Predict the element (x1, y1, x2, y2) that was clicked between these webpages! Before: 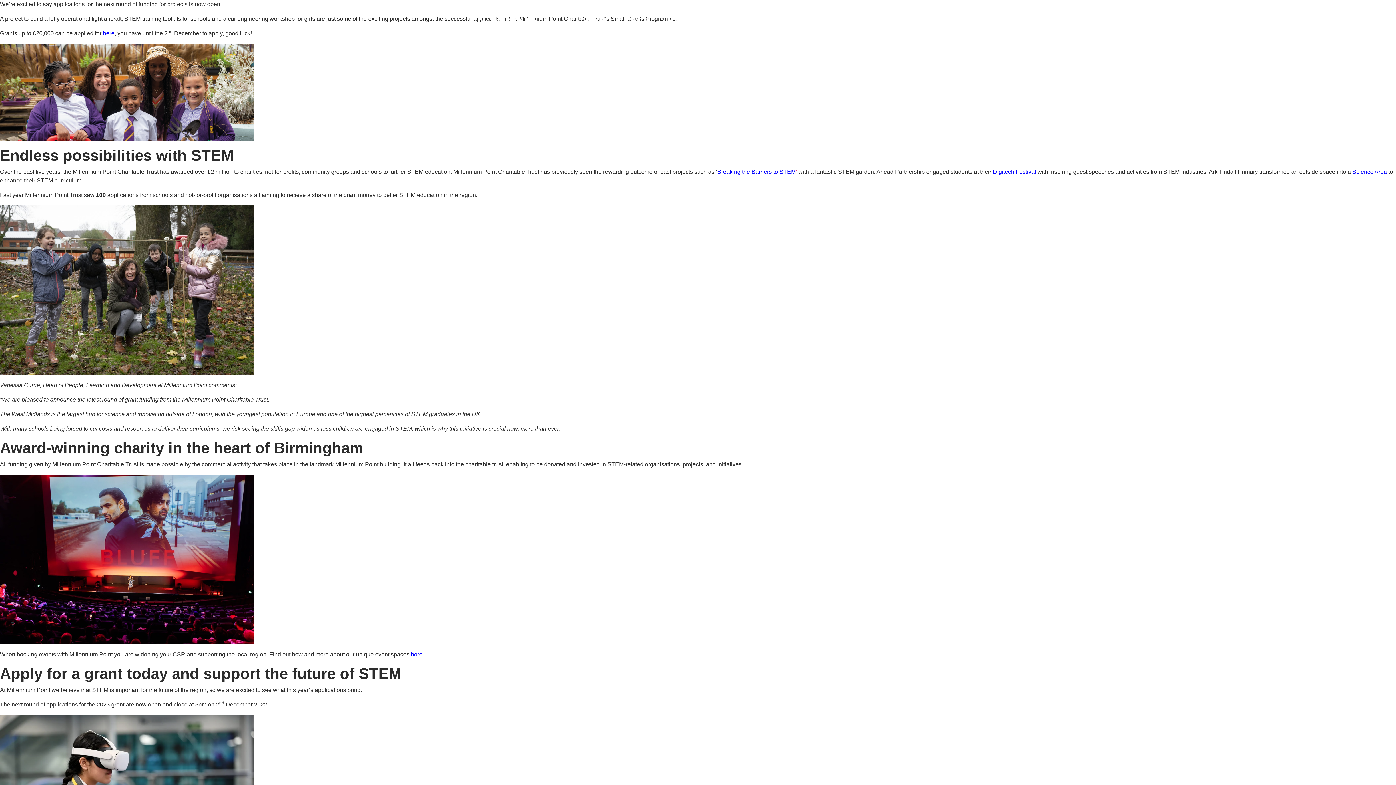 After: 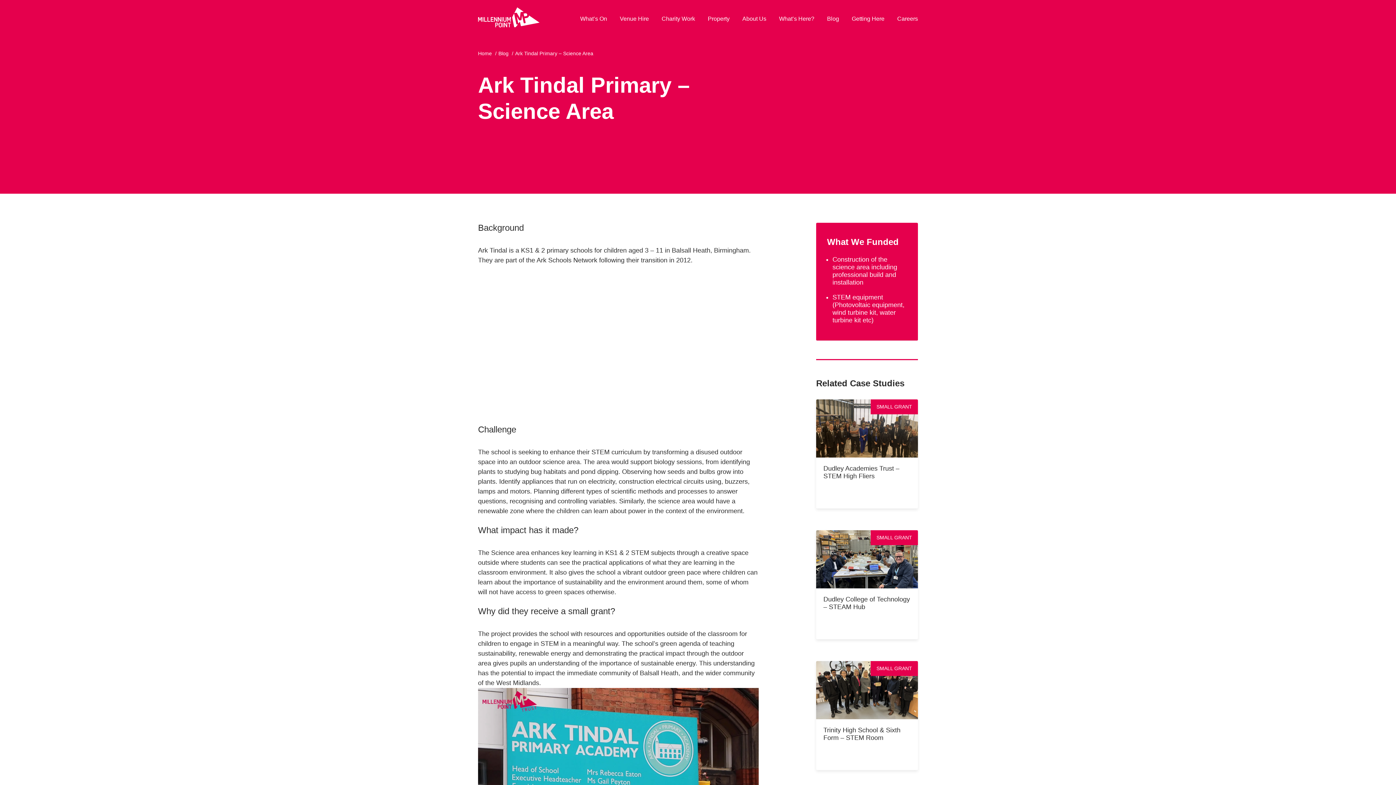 Action: label: Science Area bbox: (1352, 168, 1387, 174)